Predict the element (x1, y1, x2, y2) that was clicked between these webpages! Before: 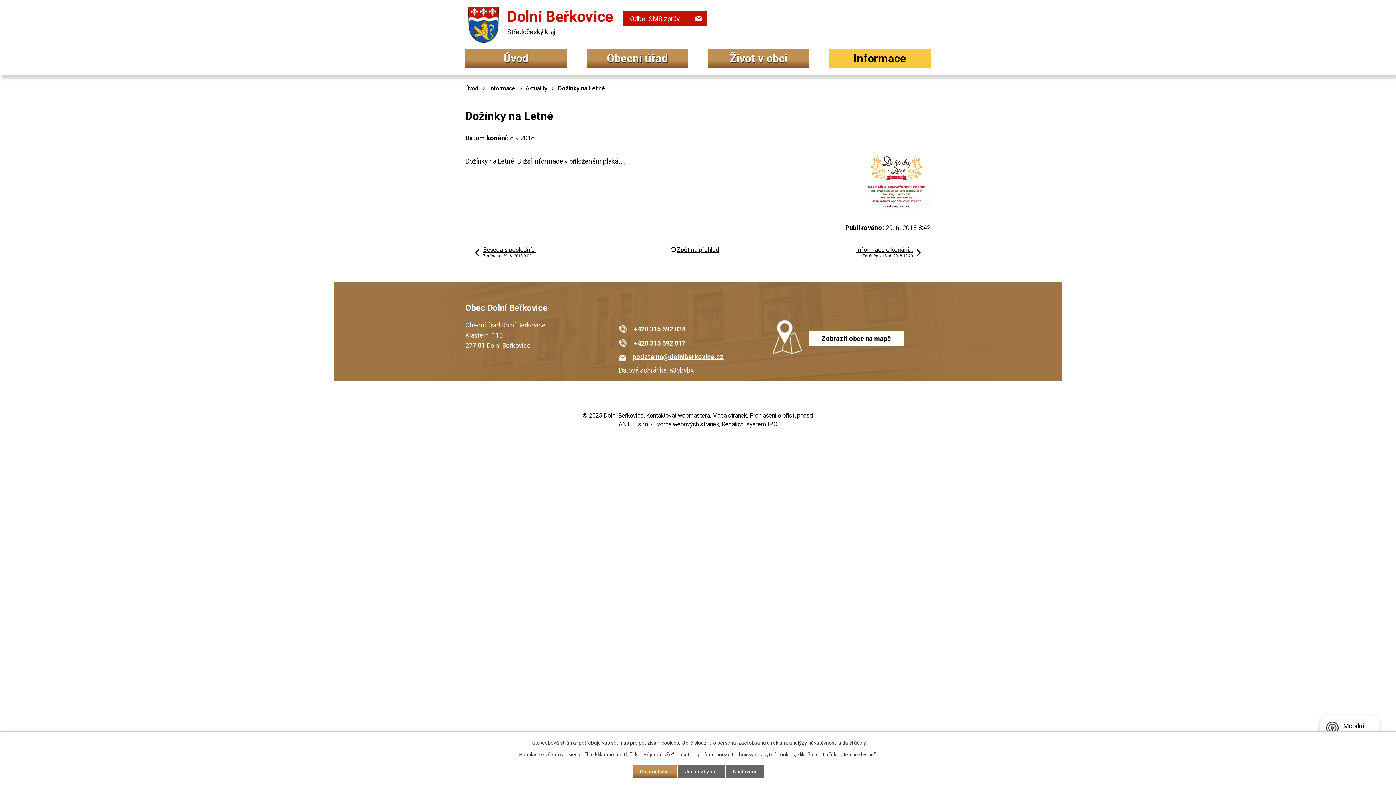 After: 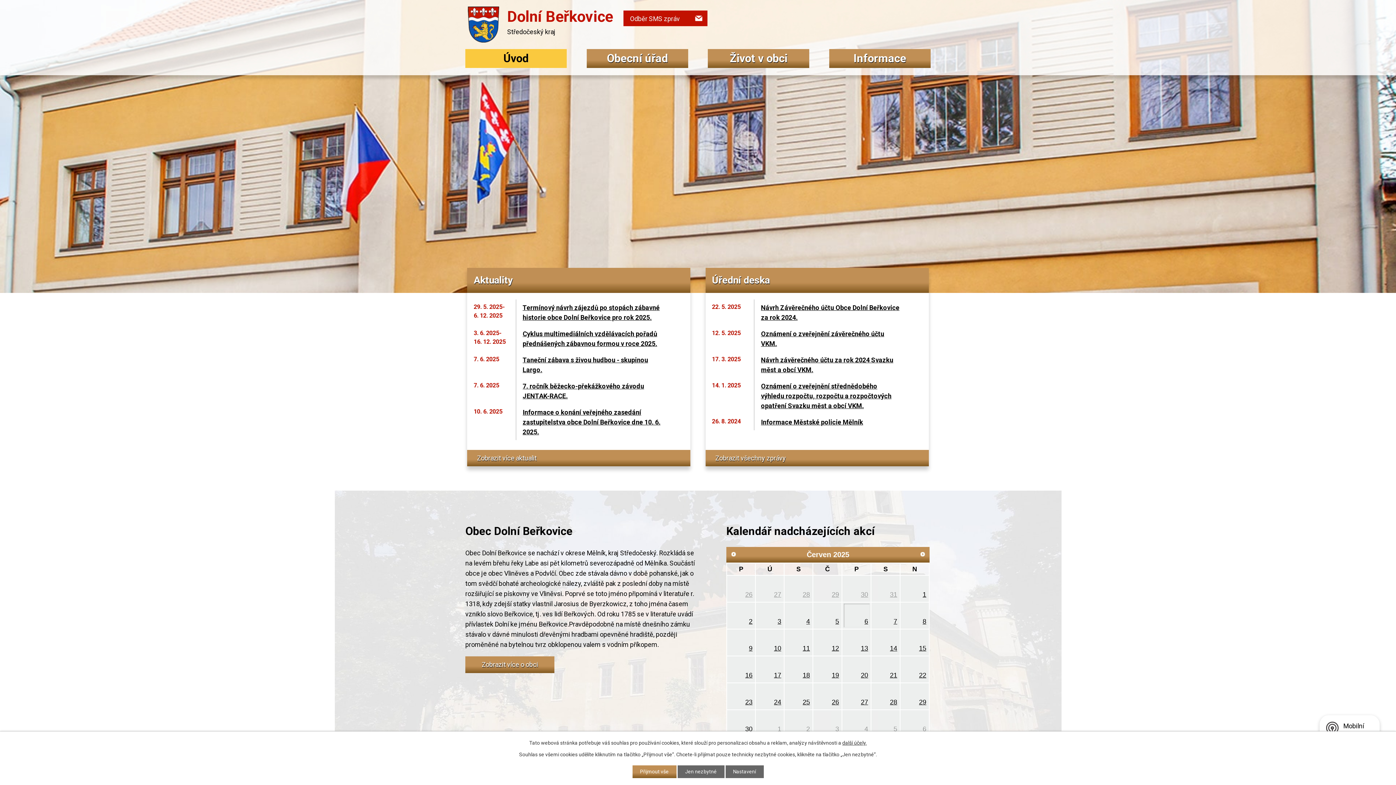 Action: bbox: (465, 49, 566, 67) label: Úvod